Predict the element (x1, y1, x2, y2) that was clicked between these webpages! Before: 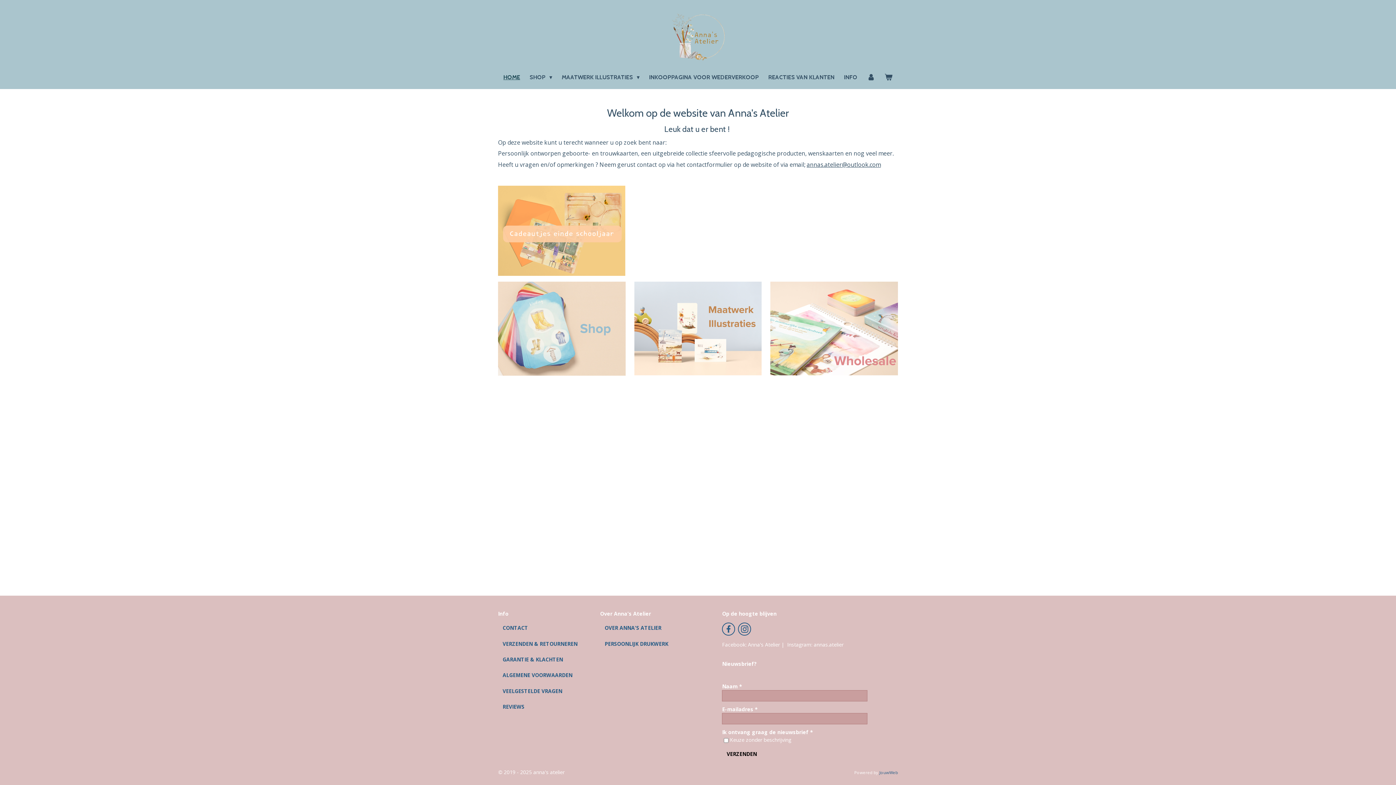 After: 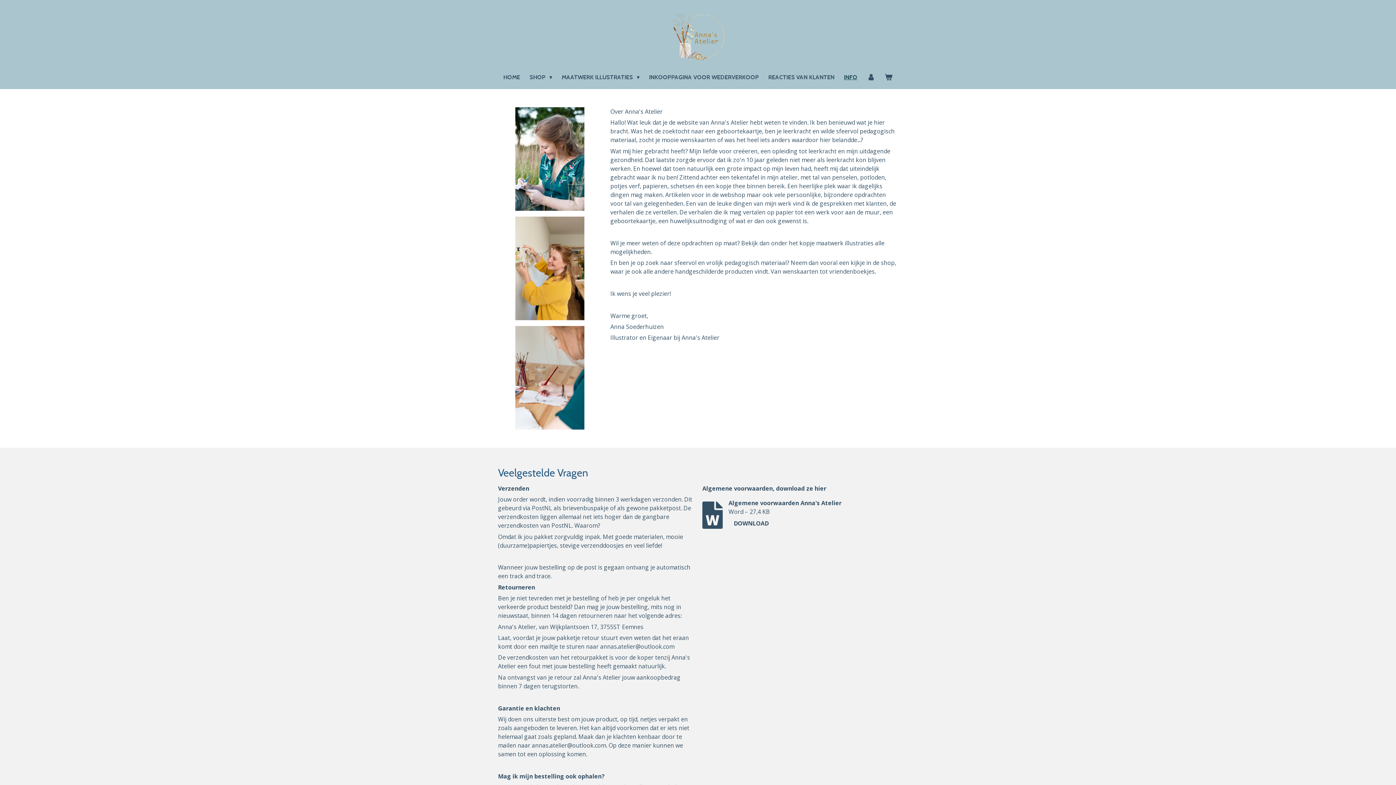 Action: label: CONTACT bbox: (498, 622, 532, 633)